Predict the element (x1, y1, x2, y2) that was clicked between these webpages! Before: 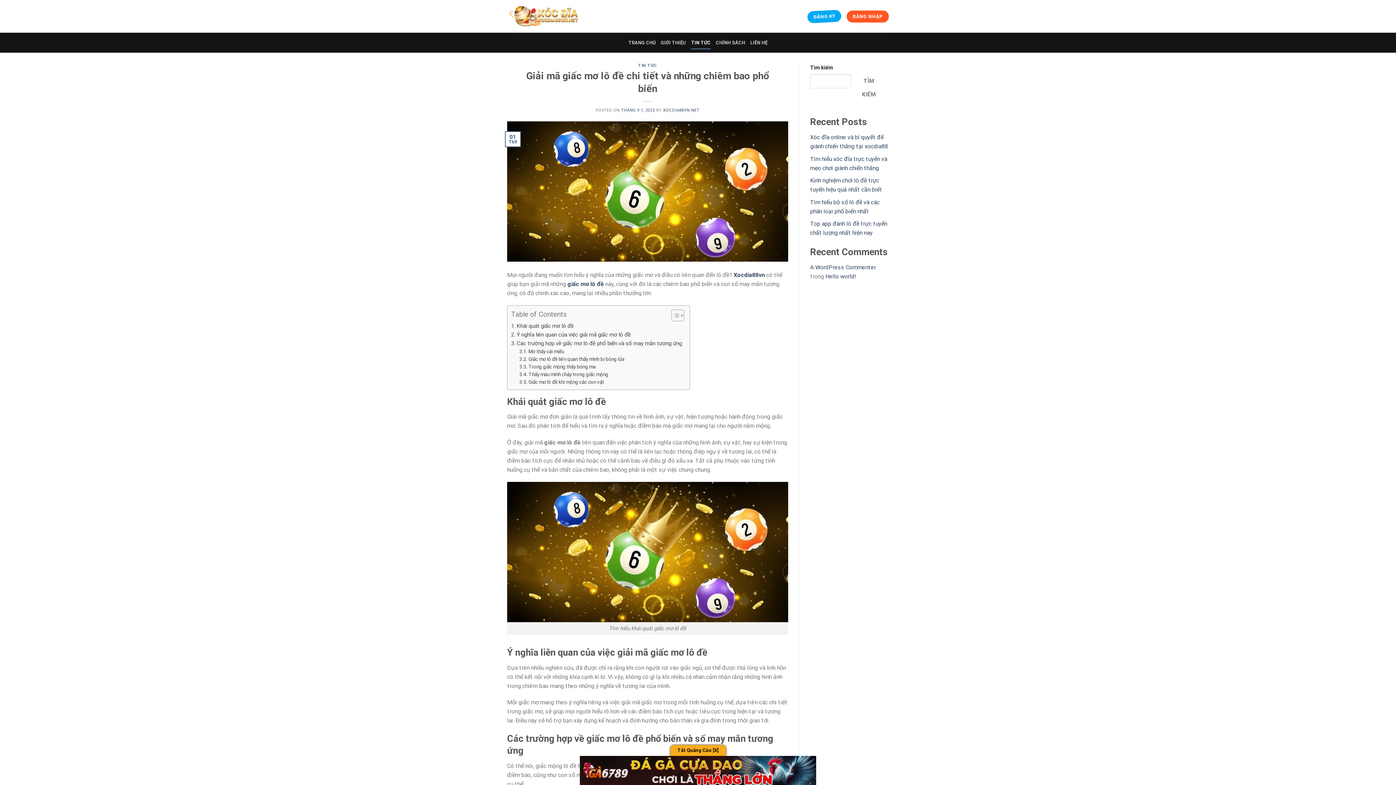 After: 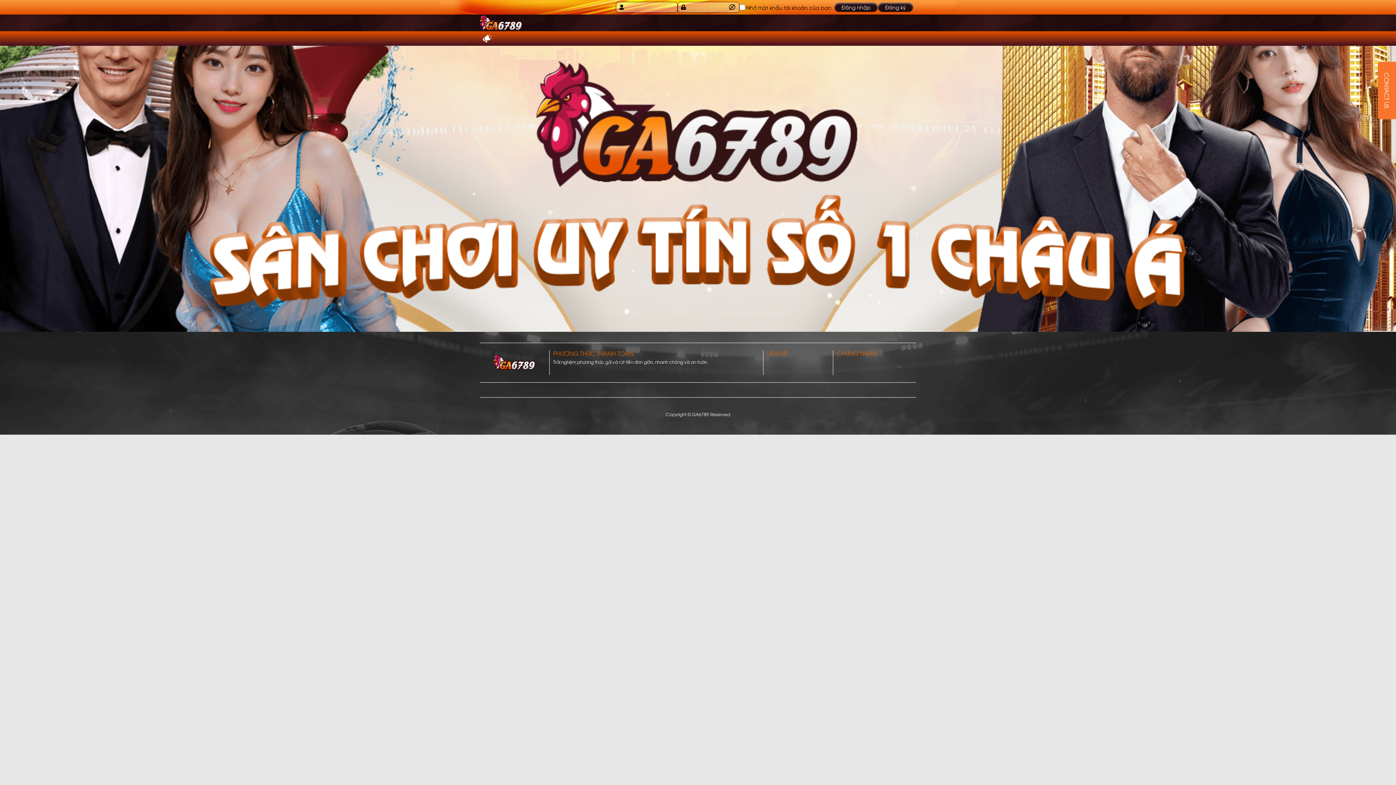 Action: label: ĐĂNG NHẬP bbox: (846, 10, 889, 22)